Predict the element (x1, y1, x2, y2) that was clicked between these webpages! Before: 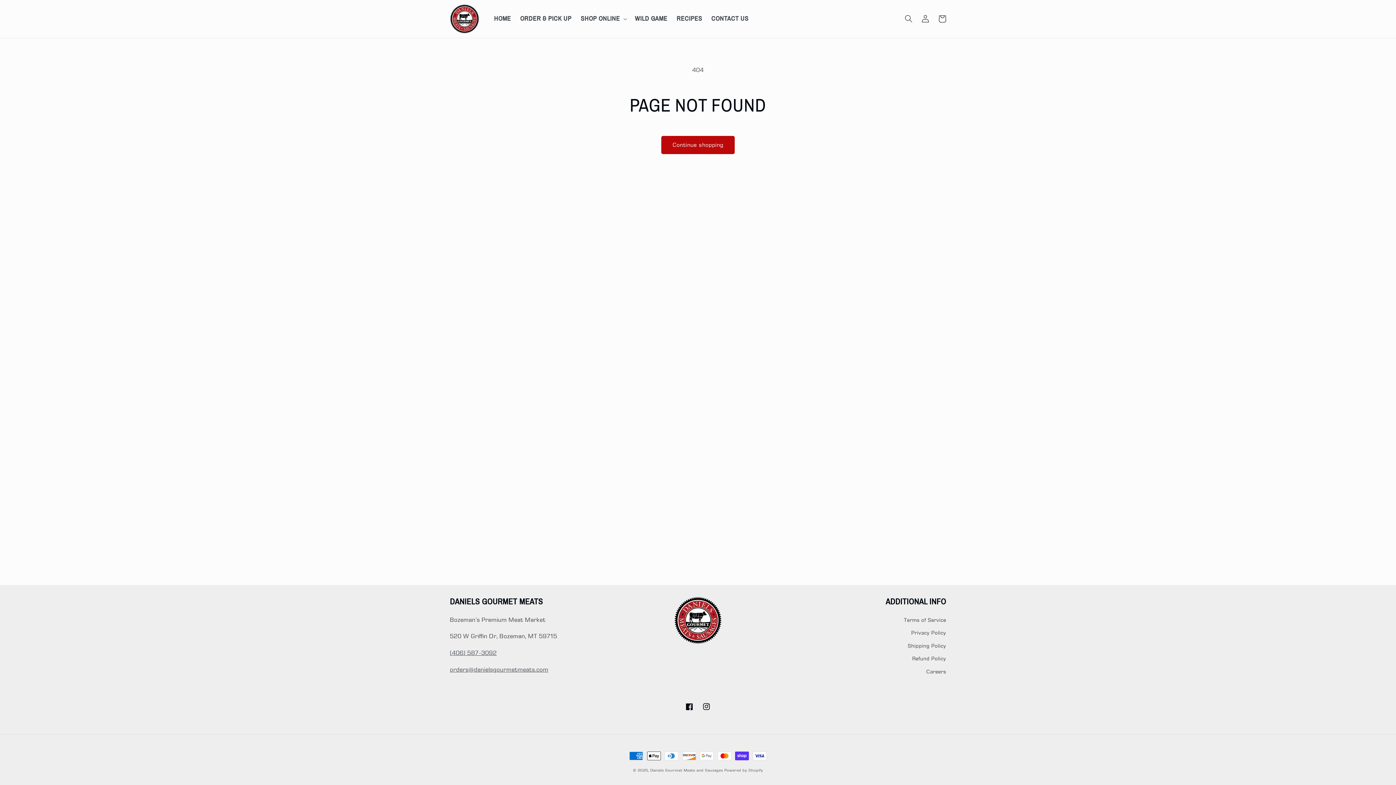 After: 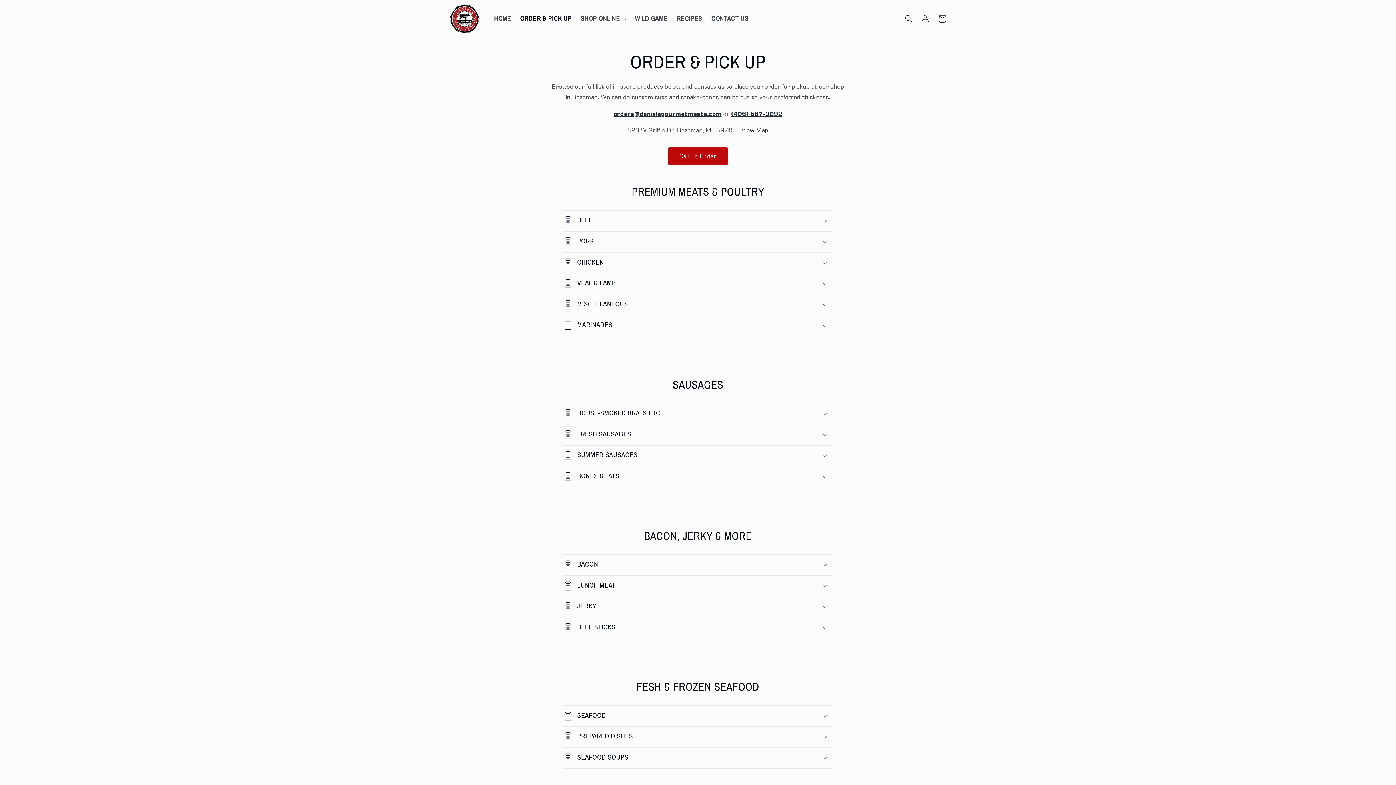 Action: bbox: (515, 10, 576, 27) label: ORDER & PICK UP